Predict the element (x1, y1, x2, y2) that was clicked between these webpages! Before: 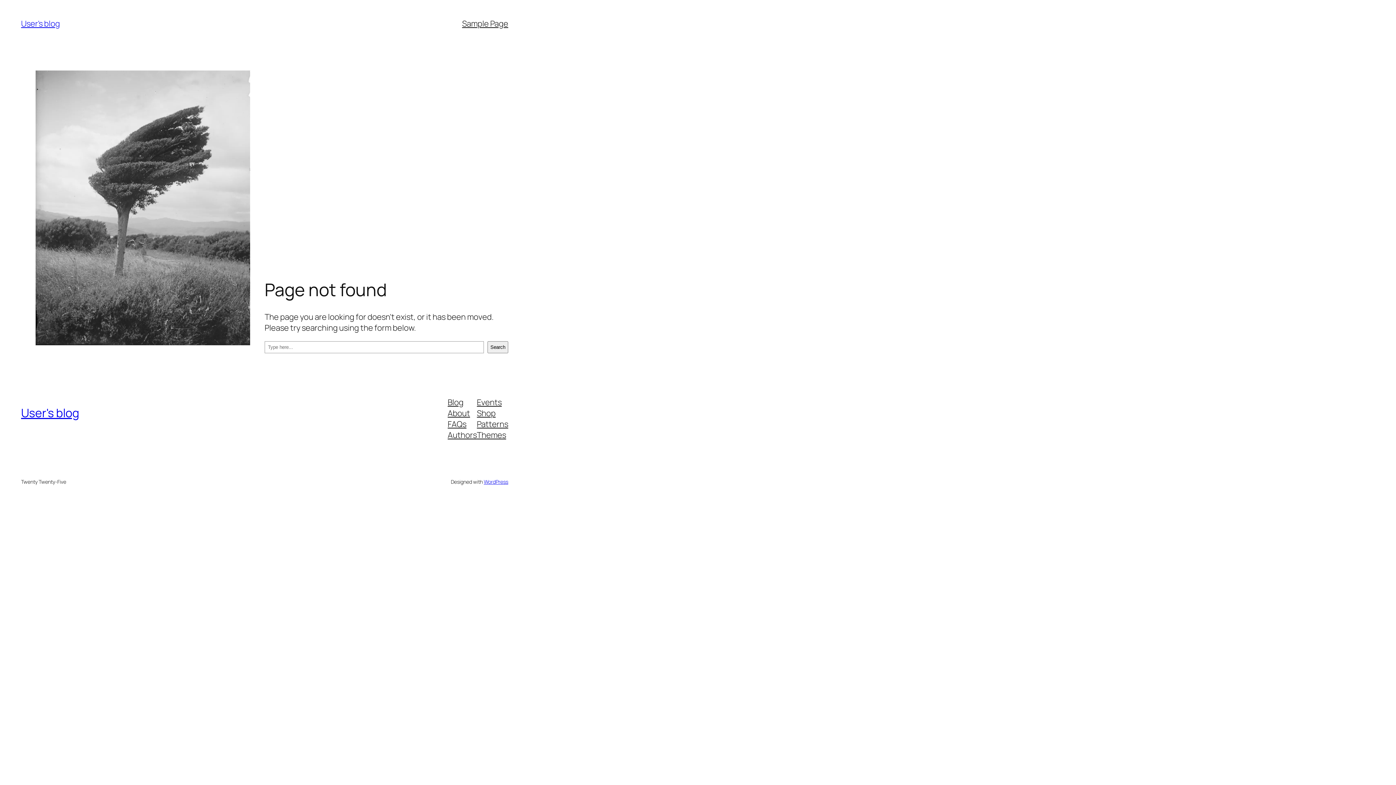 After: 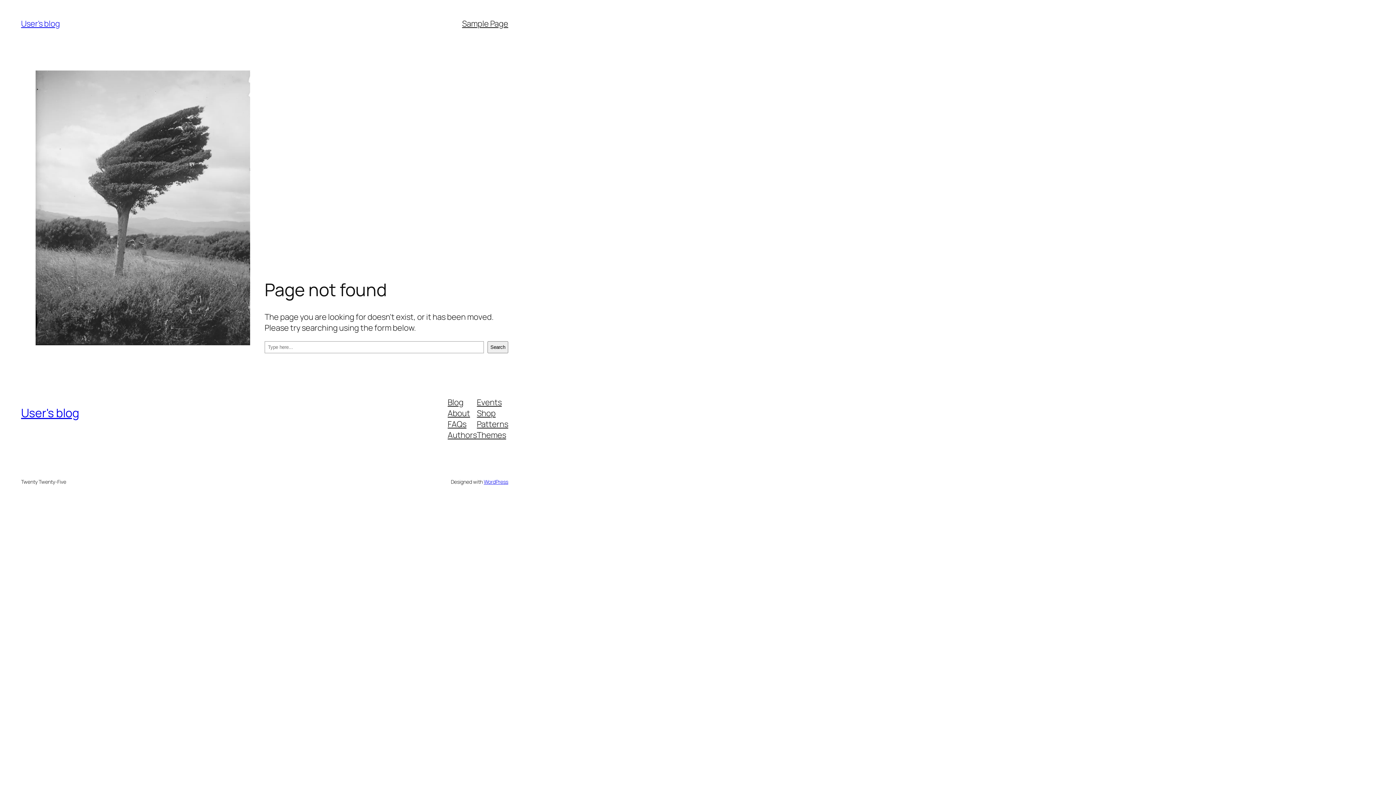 Action: bbox: (447, 429, 477, 440) label: Authors